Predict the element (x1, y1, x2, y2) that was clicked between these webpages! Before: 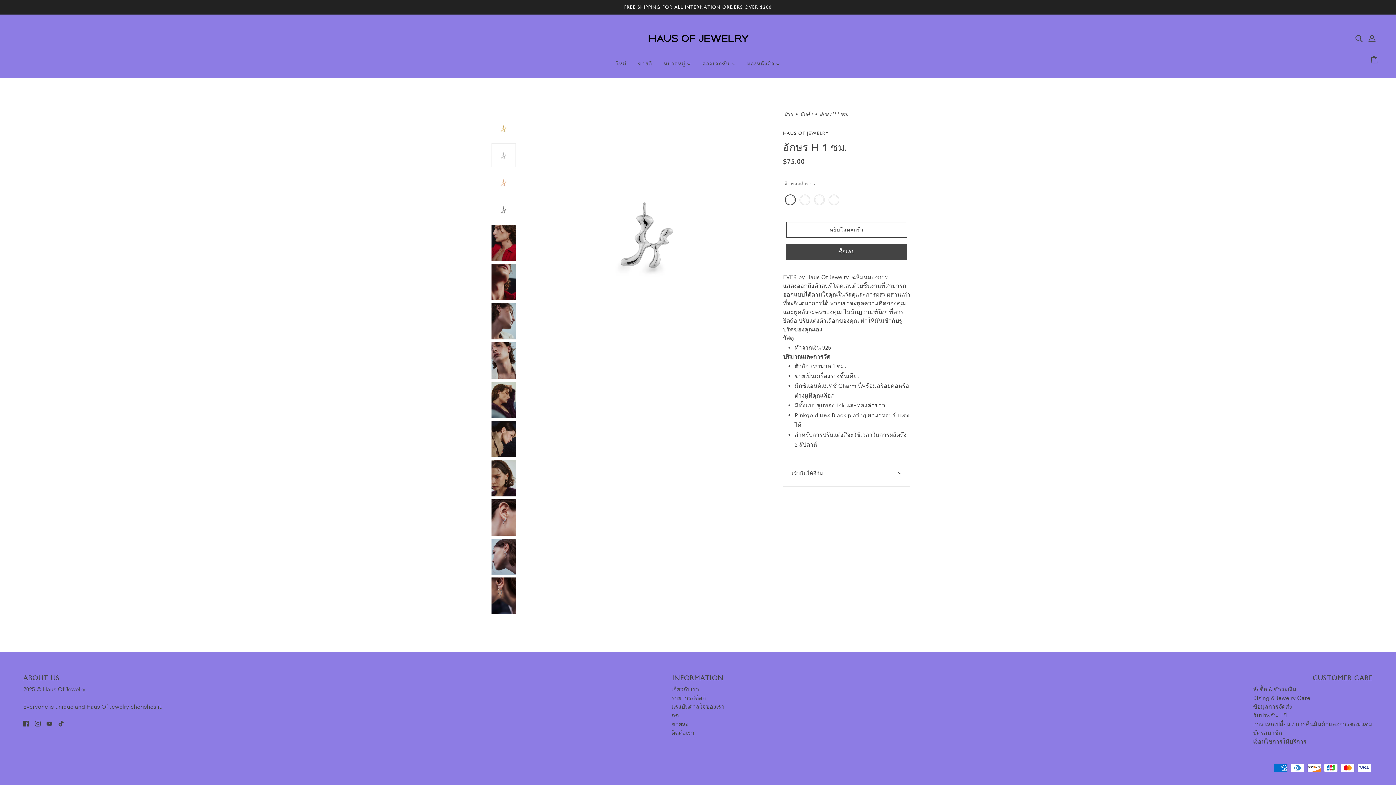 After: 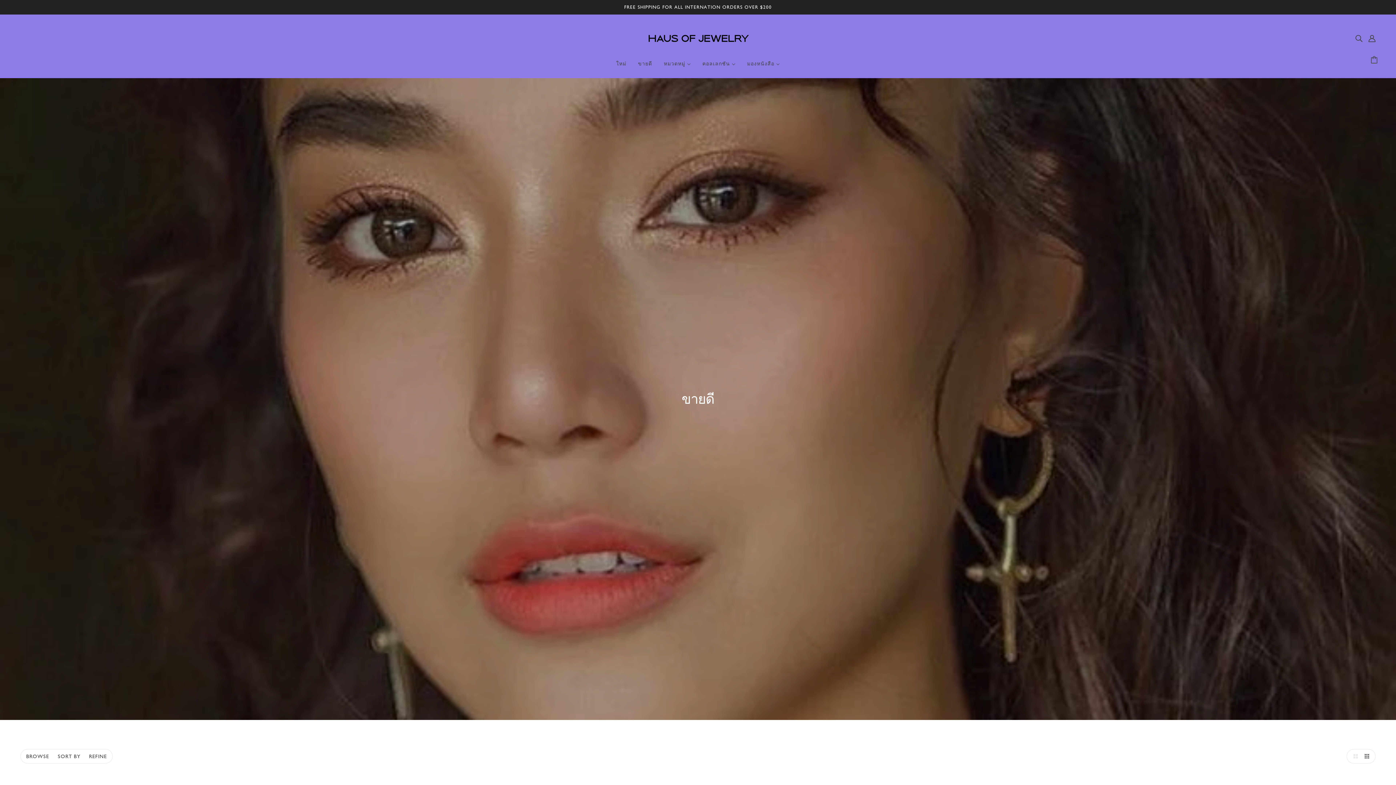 Action: bbox: (632, 55, 658, 78) label: ขายดี